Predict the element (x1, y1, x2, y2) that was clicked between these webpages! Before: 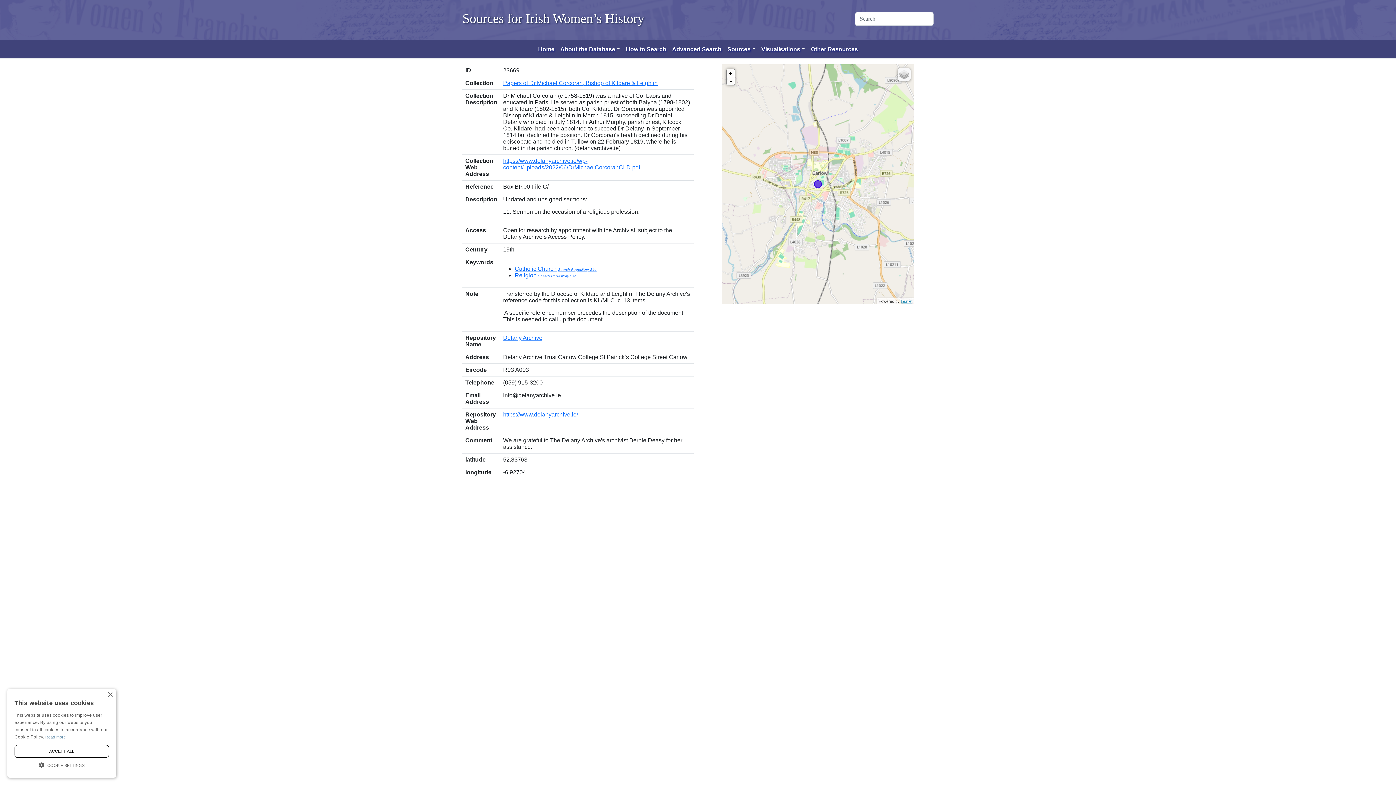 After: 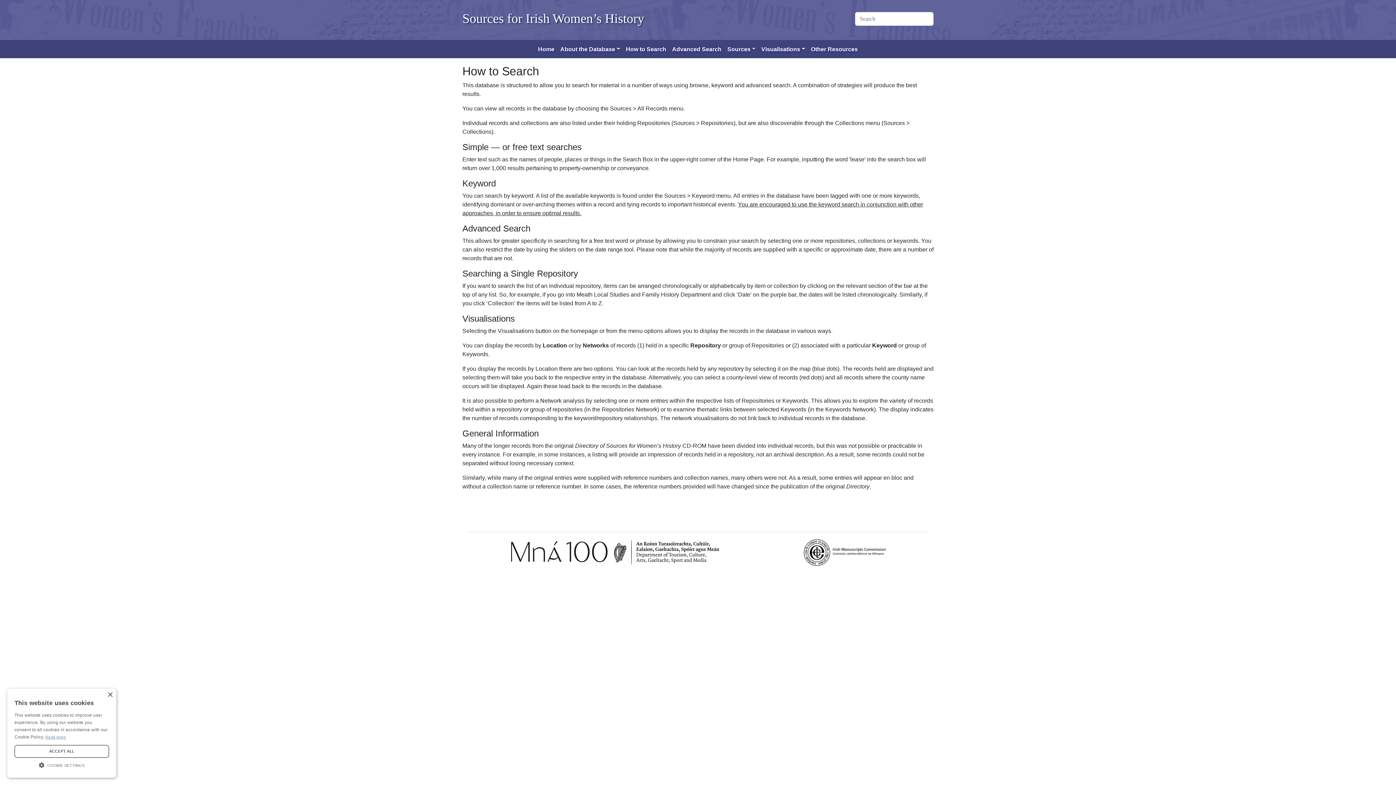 Action: label: How to Search bbox: (623, 42, 669, 56)